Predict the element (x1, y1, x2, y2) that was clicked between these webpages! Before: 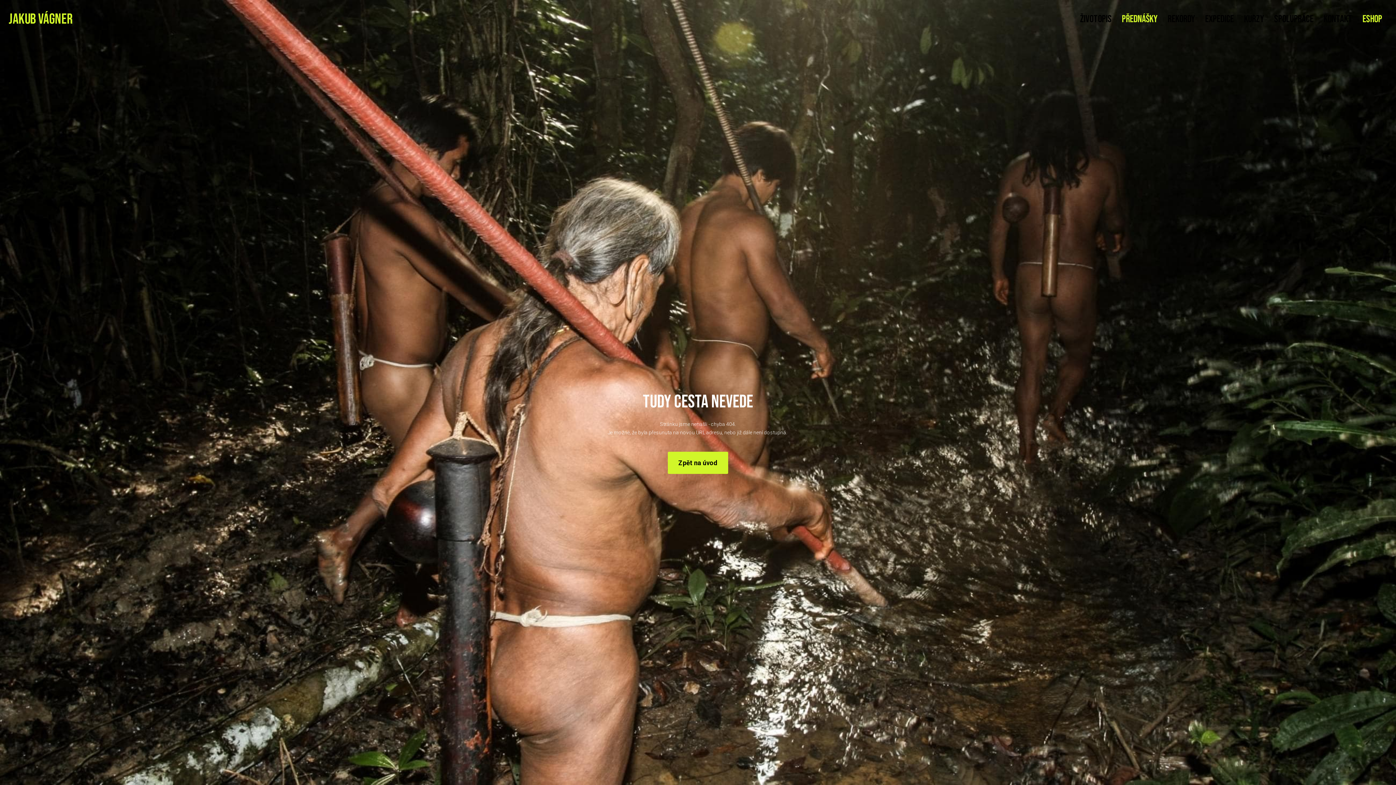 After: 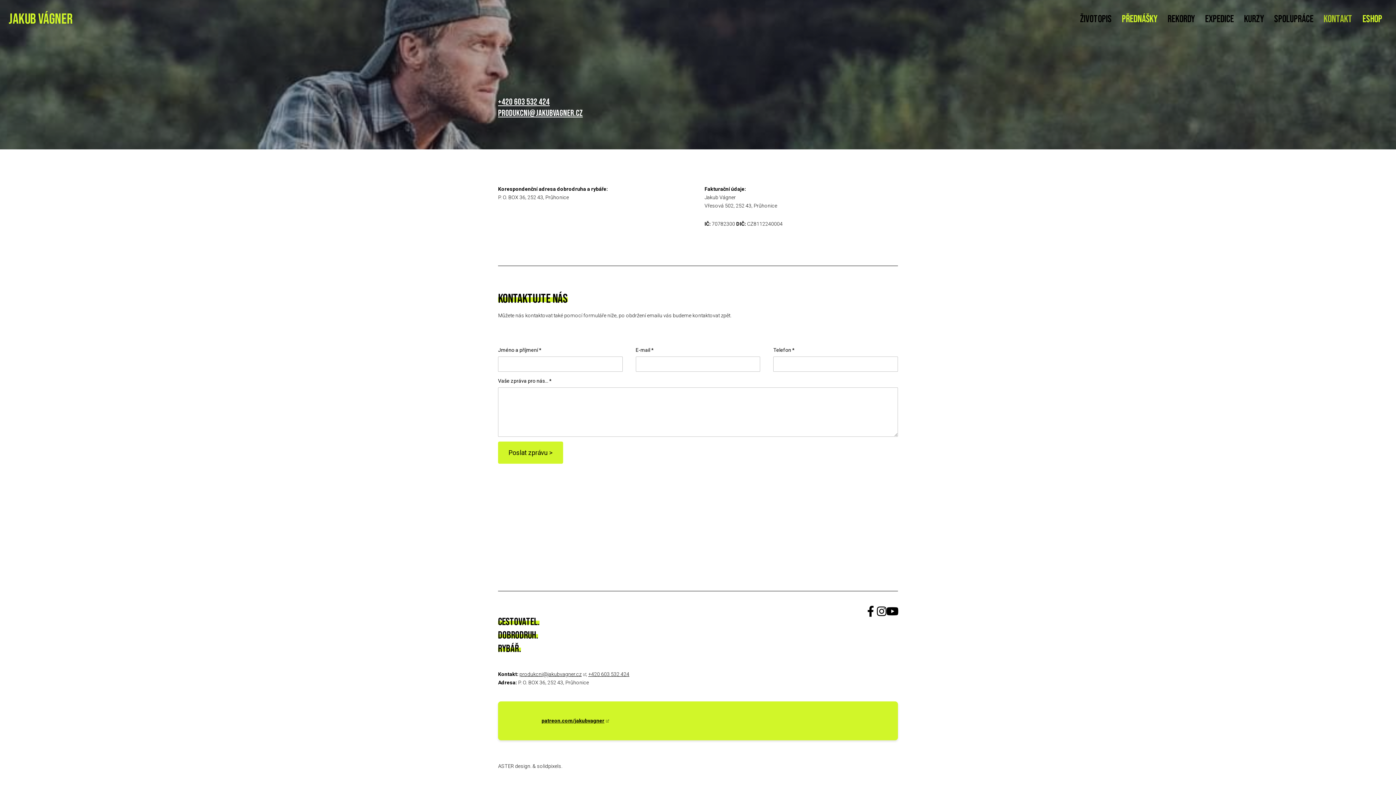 Action: label: Kontakt bbox: (1318, 7, 1357, 30)